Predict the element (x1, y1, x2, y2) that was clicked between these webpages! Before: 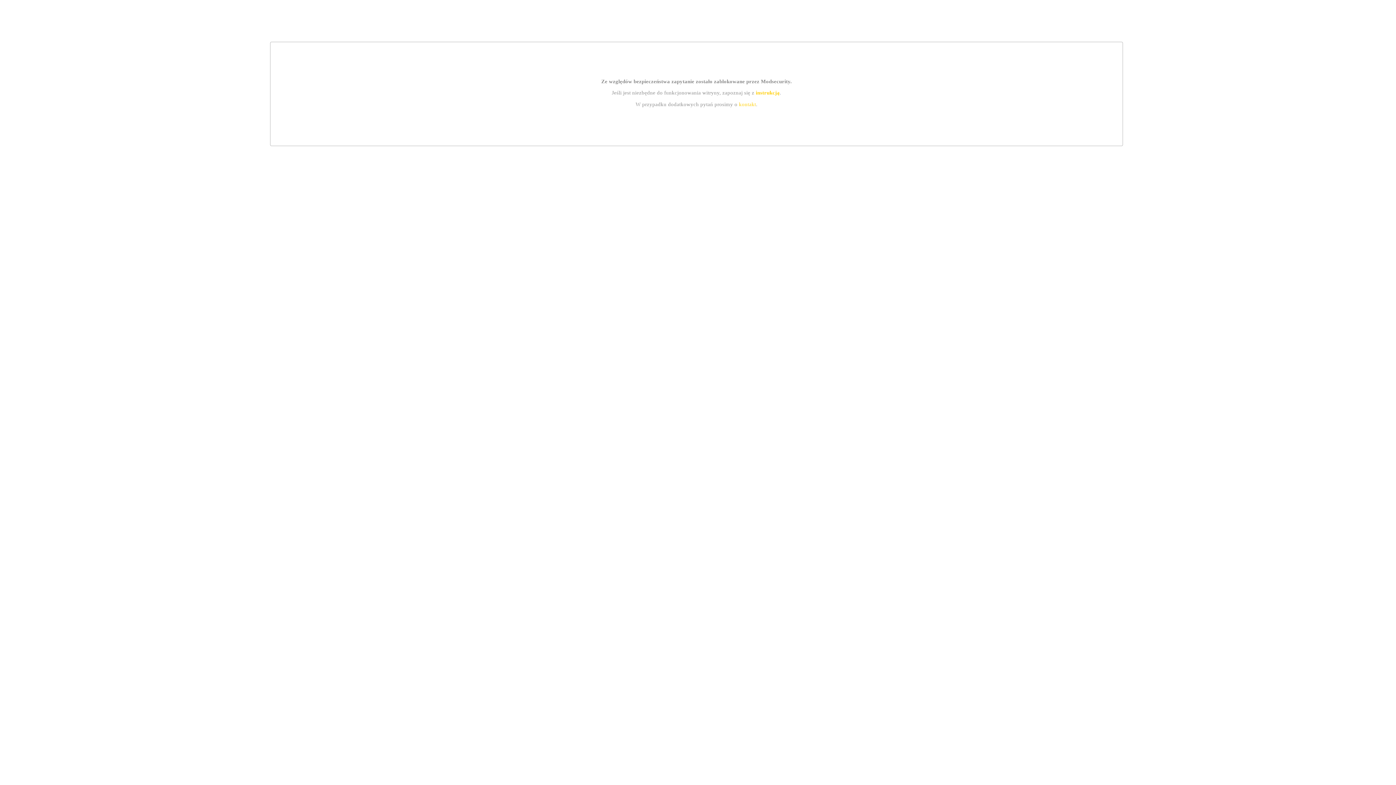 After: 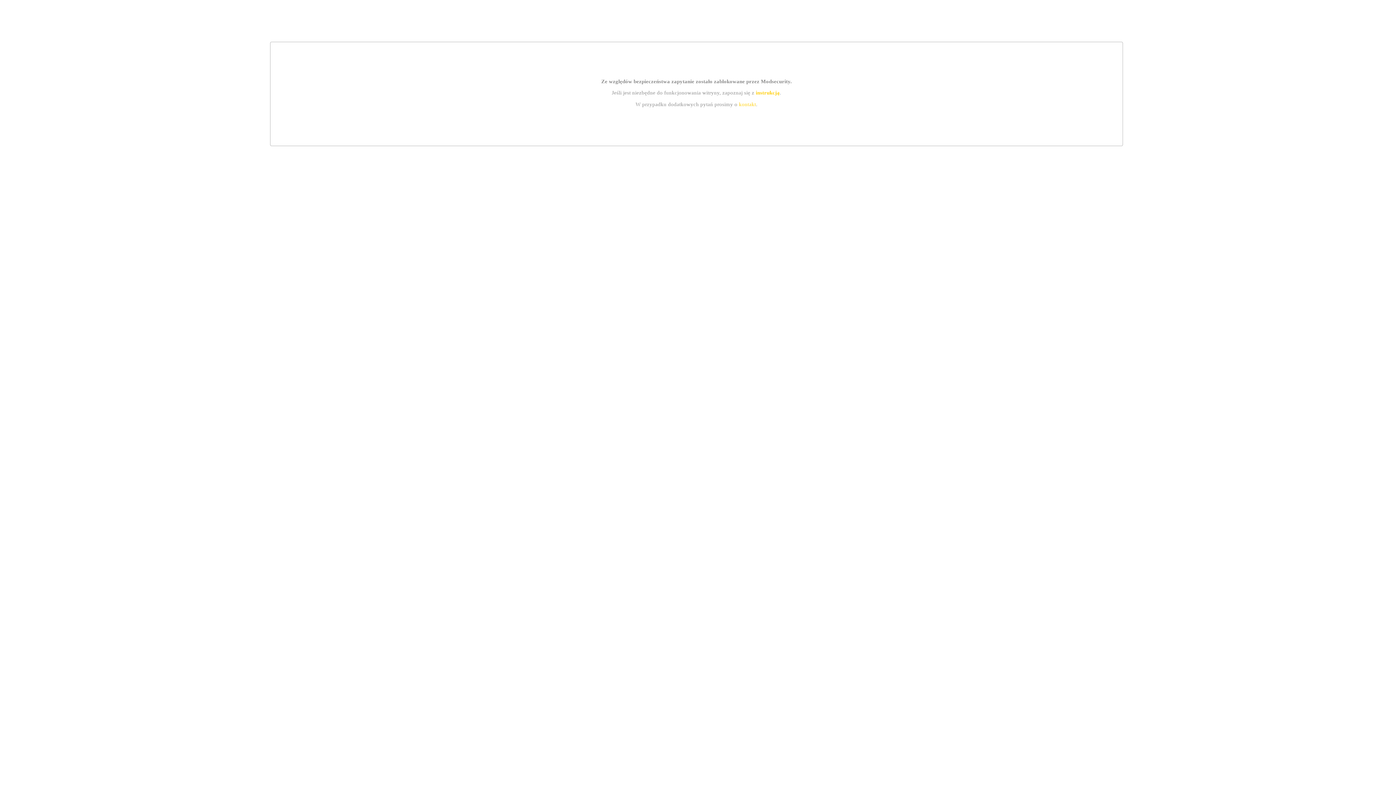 Action: bbox: (739, 101, 756, 107) label: kontakt